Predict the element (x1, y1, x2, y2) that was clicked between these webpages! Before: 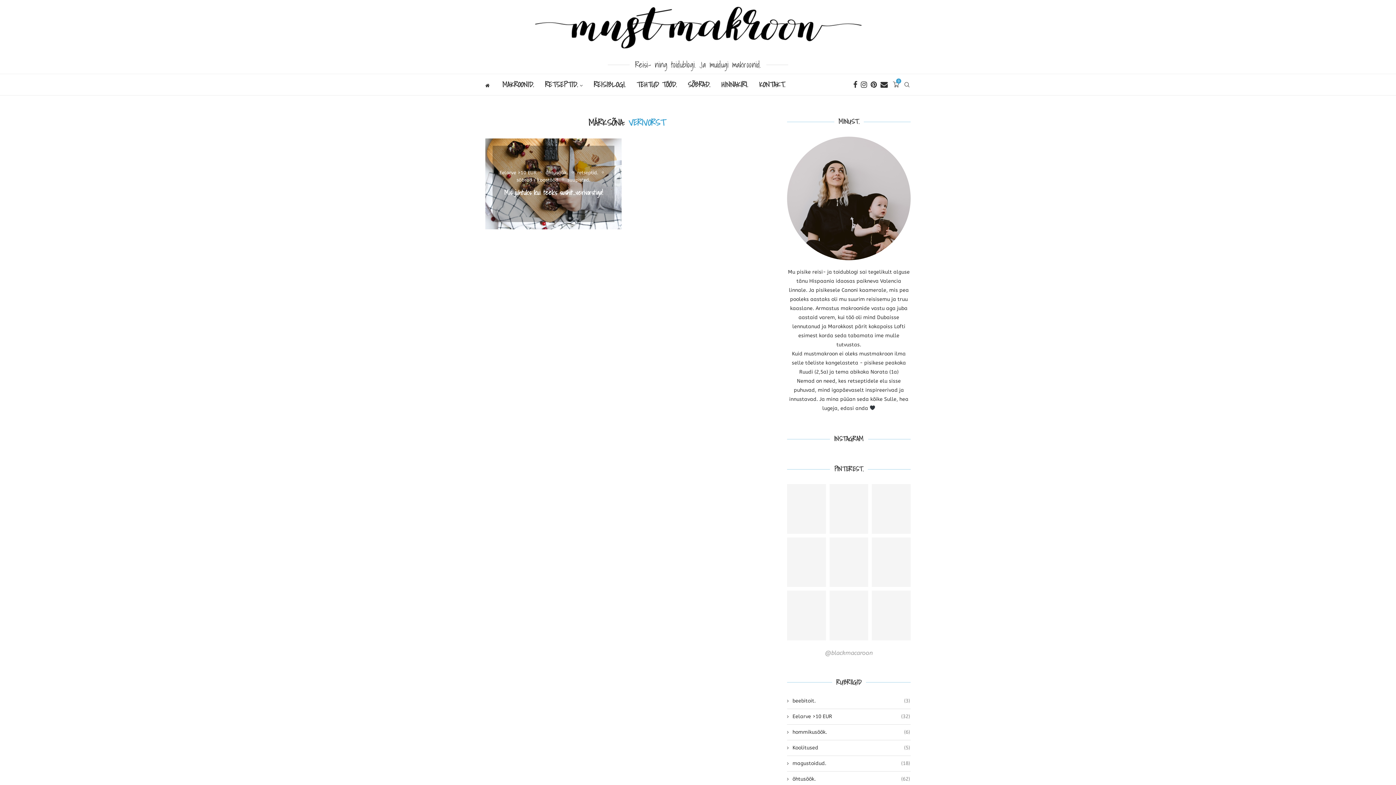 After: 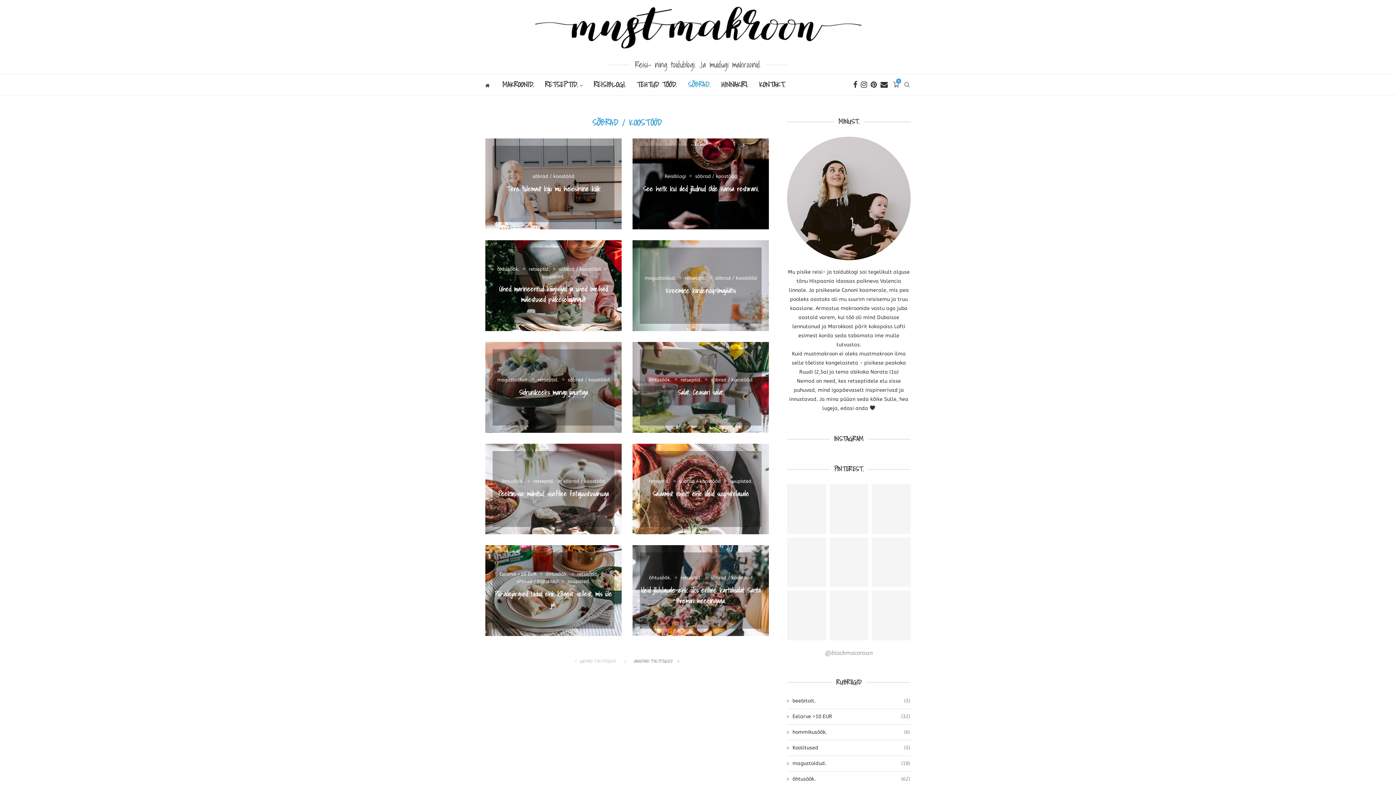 Action: label: SÕBRAD. bbox: (688, 74, 710, 95)